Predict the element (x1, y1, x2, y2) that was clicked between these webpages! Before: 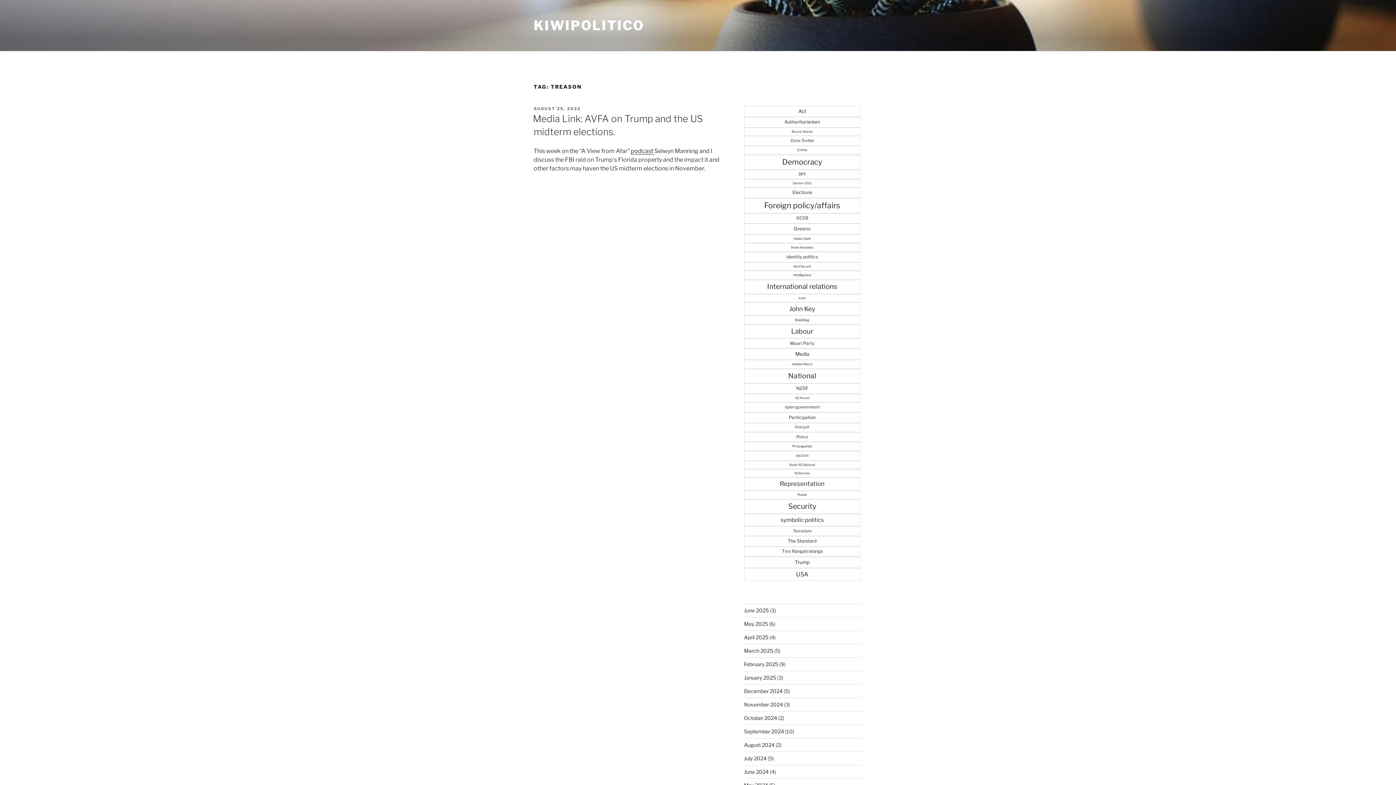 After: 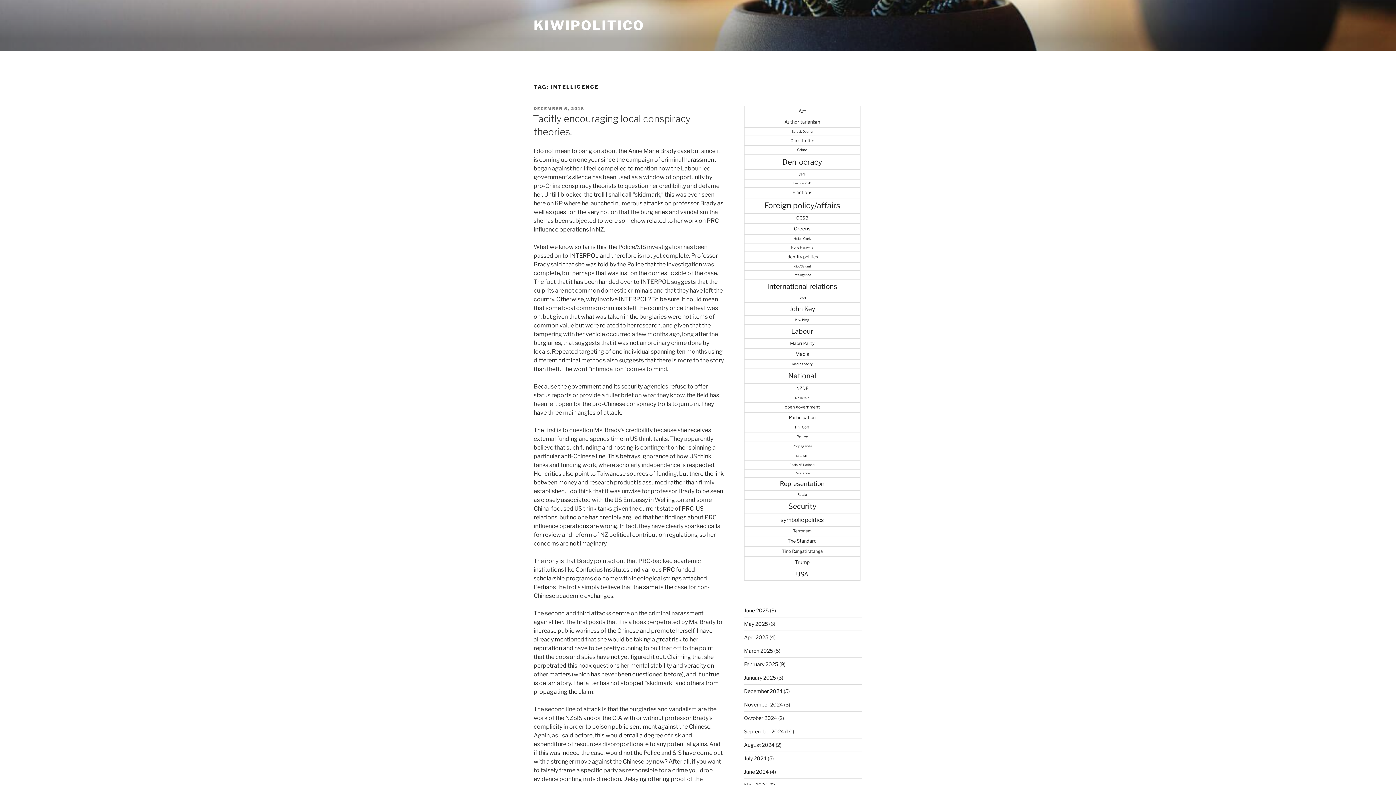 Action: bbox: (744, 270, 860, 279) label: Intelligence (25 items)